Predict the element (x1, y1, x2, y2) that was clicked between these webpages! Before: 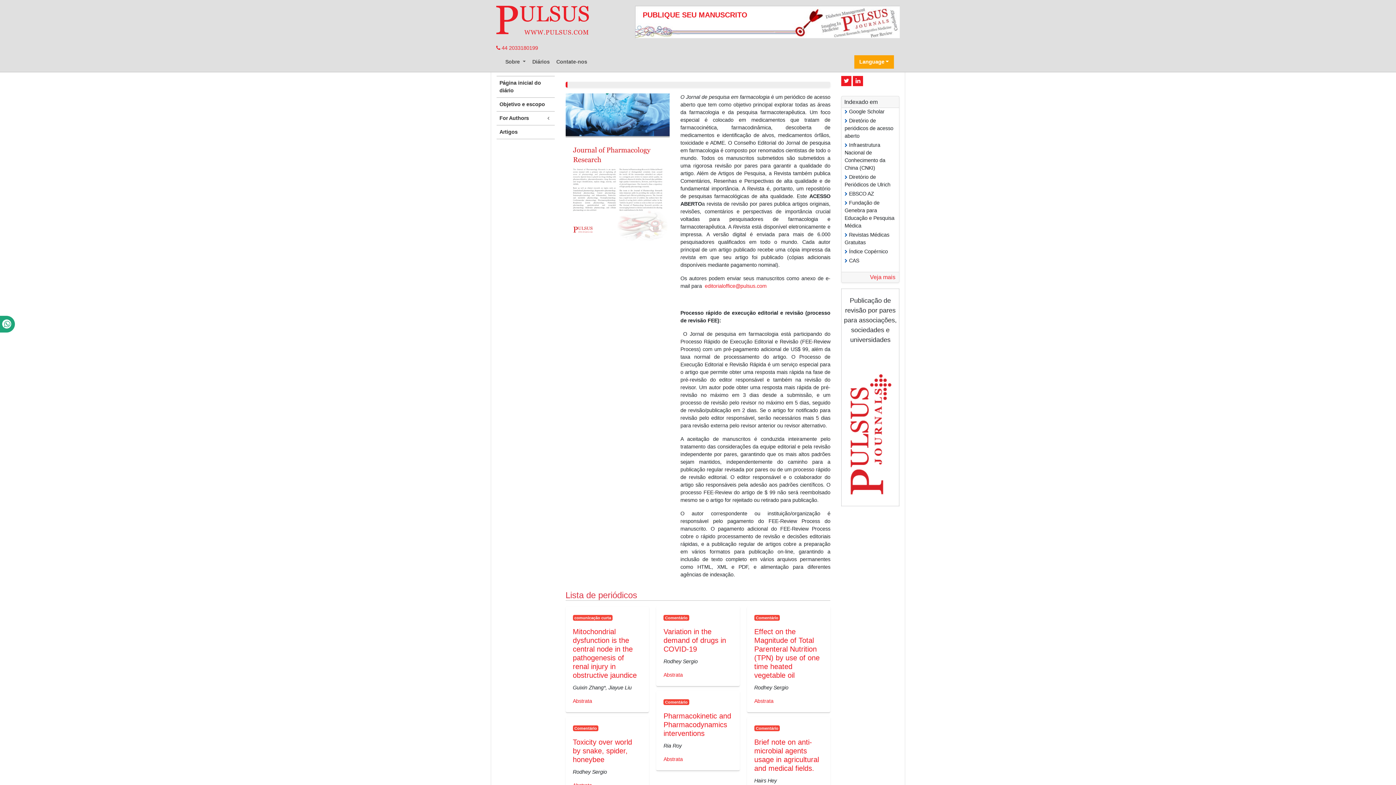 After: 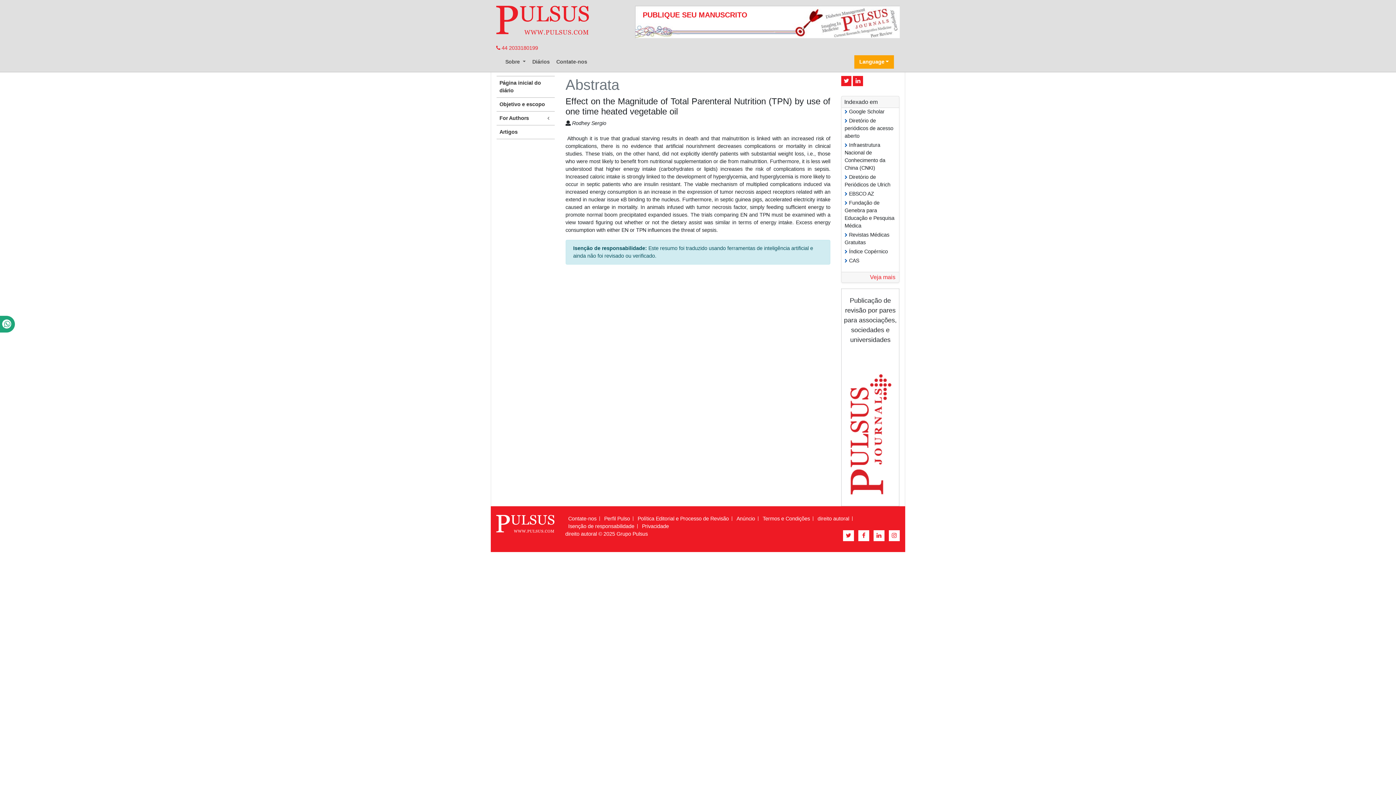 Action: bbox: (754, 698, 773, 704) label: Abstrata